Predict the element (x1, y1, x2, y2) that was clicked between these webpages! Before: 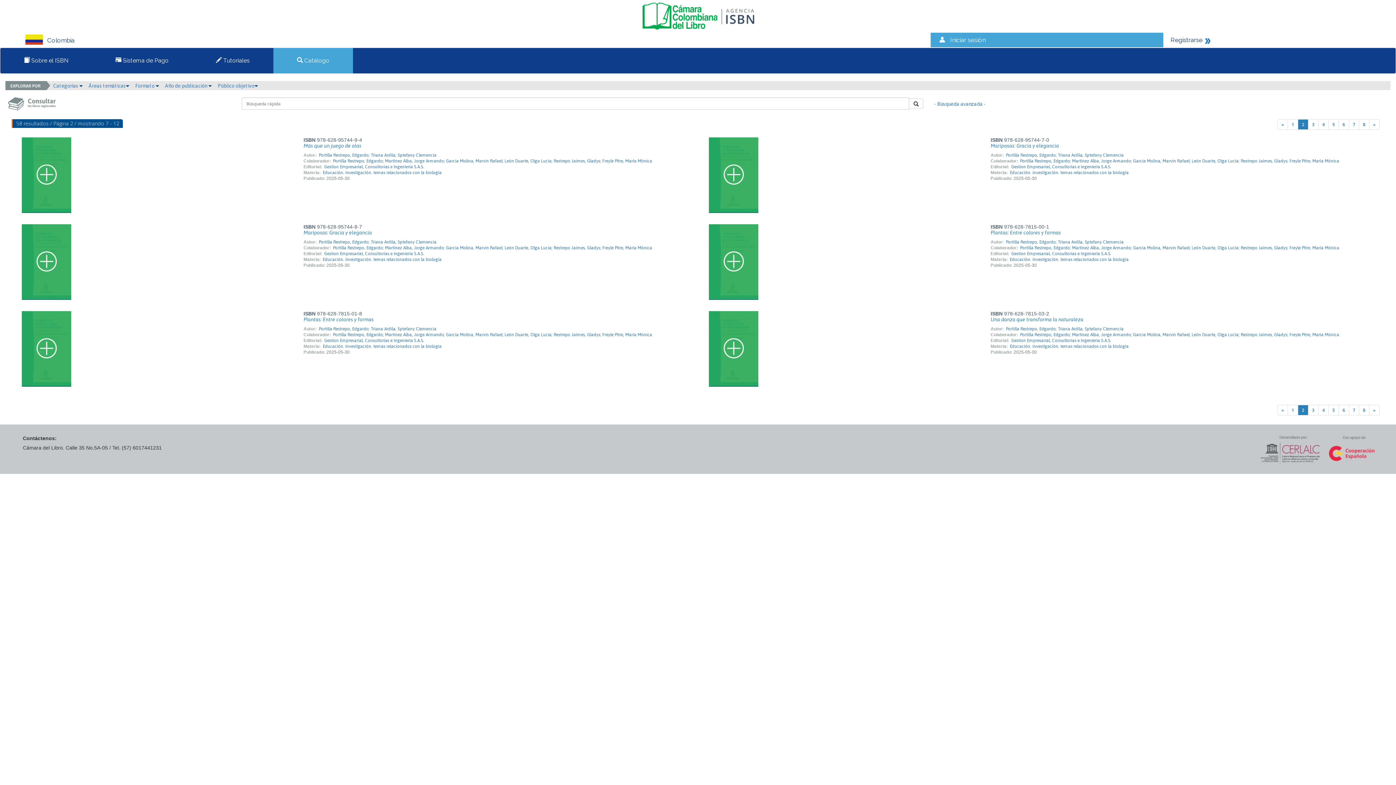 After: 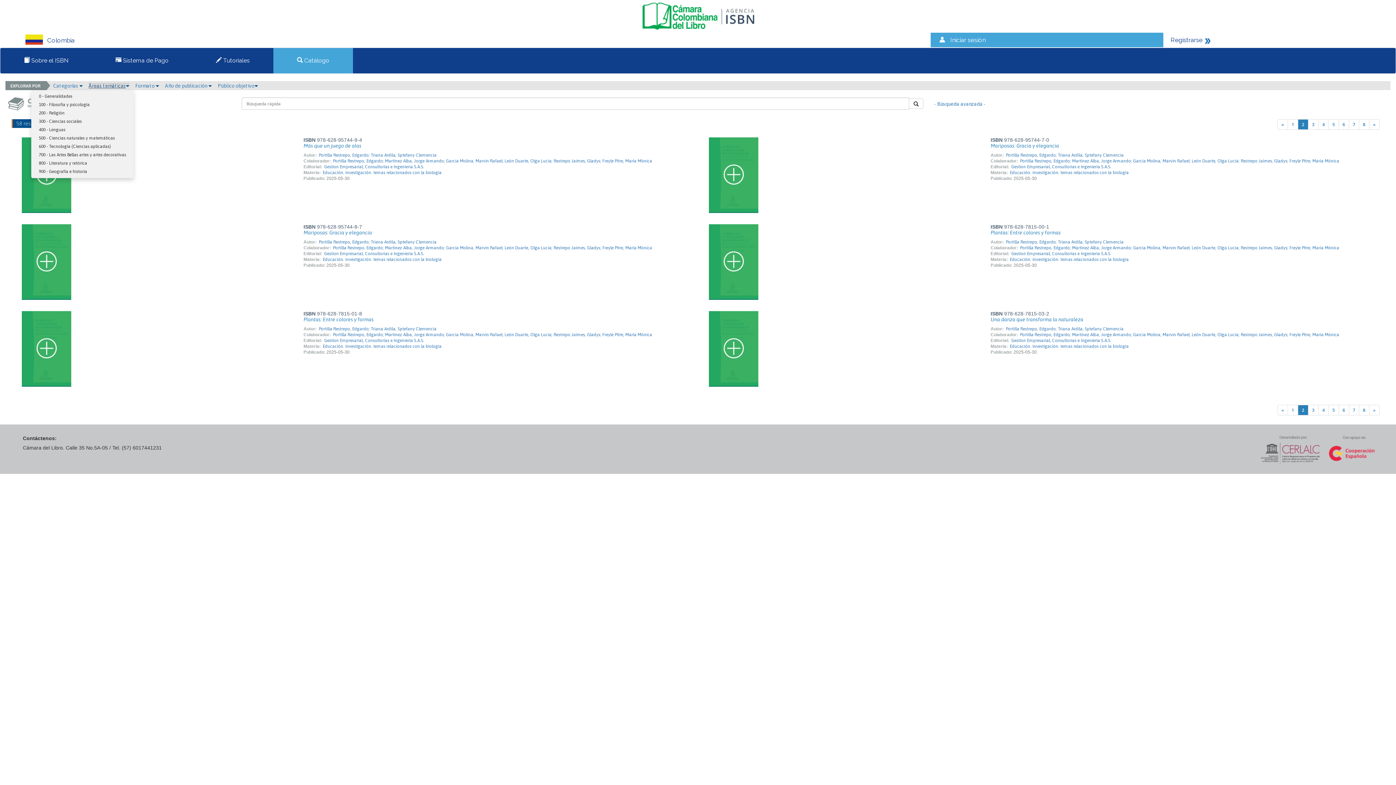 Action: label: Áreas temáticas bbox: (88, 82, 129, 88)